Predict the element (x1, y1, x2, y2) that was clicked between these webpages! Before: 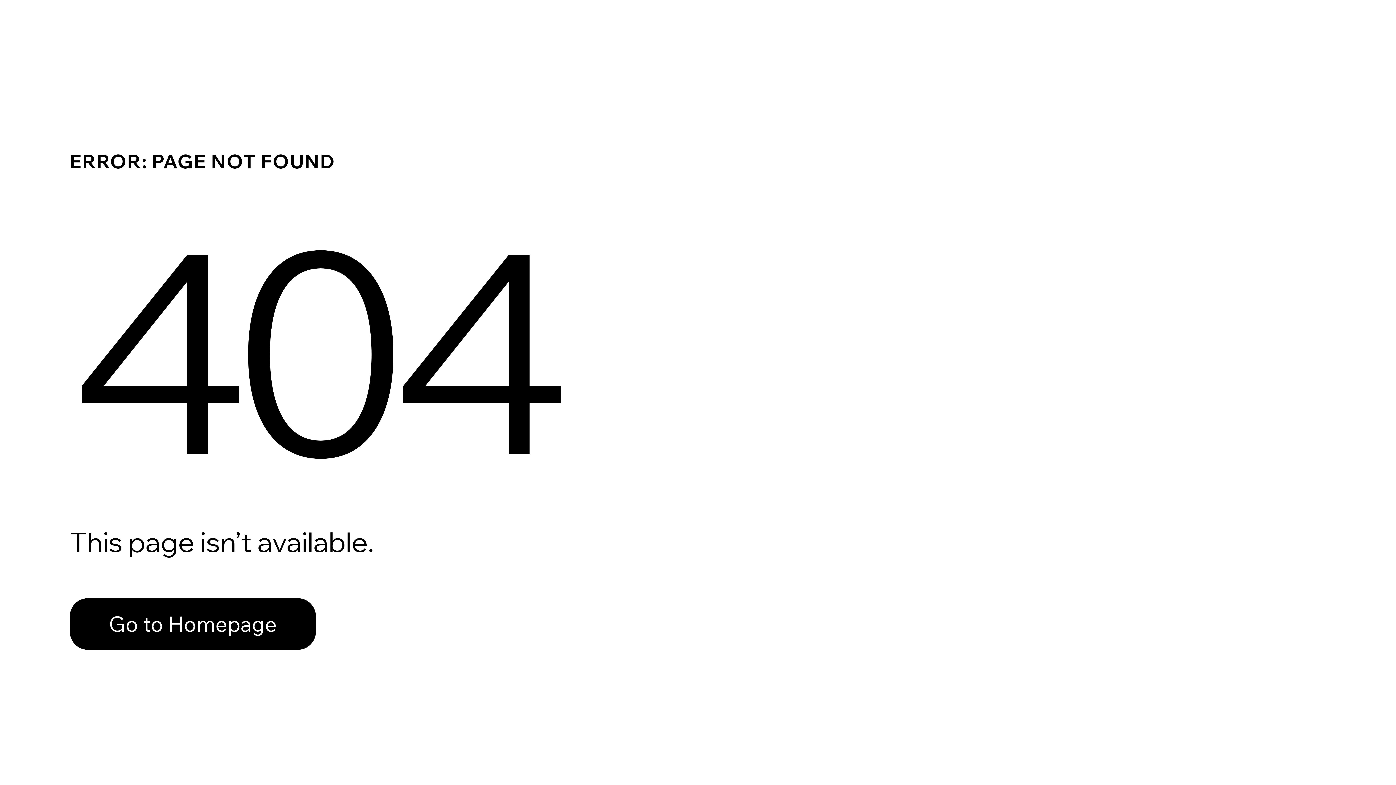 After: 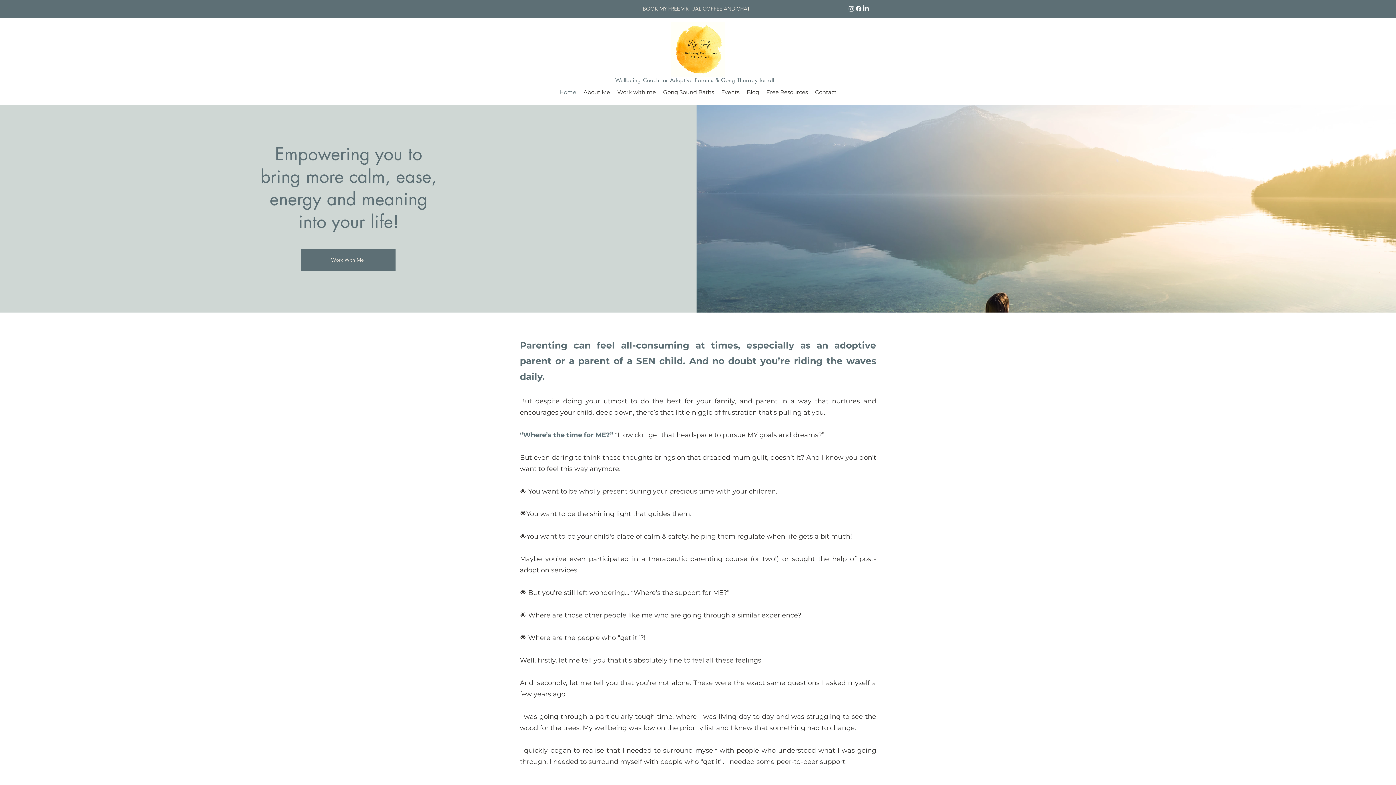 Action: bbox: (69, 598, 316, 650) label: Go to Homepage